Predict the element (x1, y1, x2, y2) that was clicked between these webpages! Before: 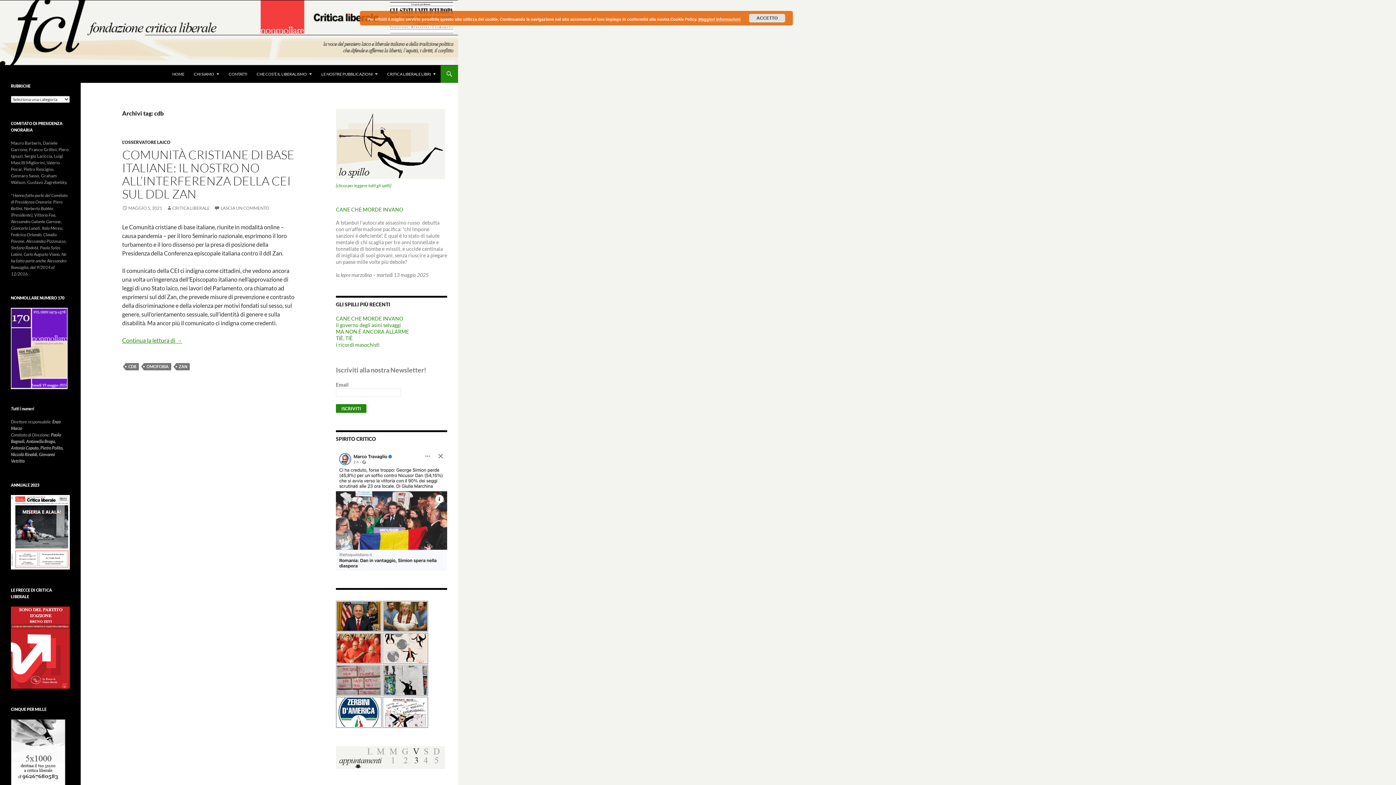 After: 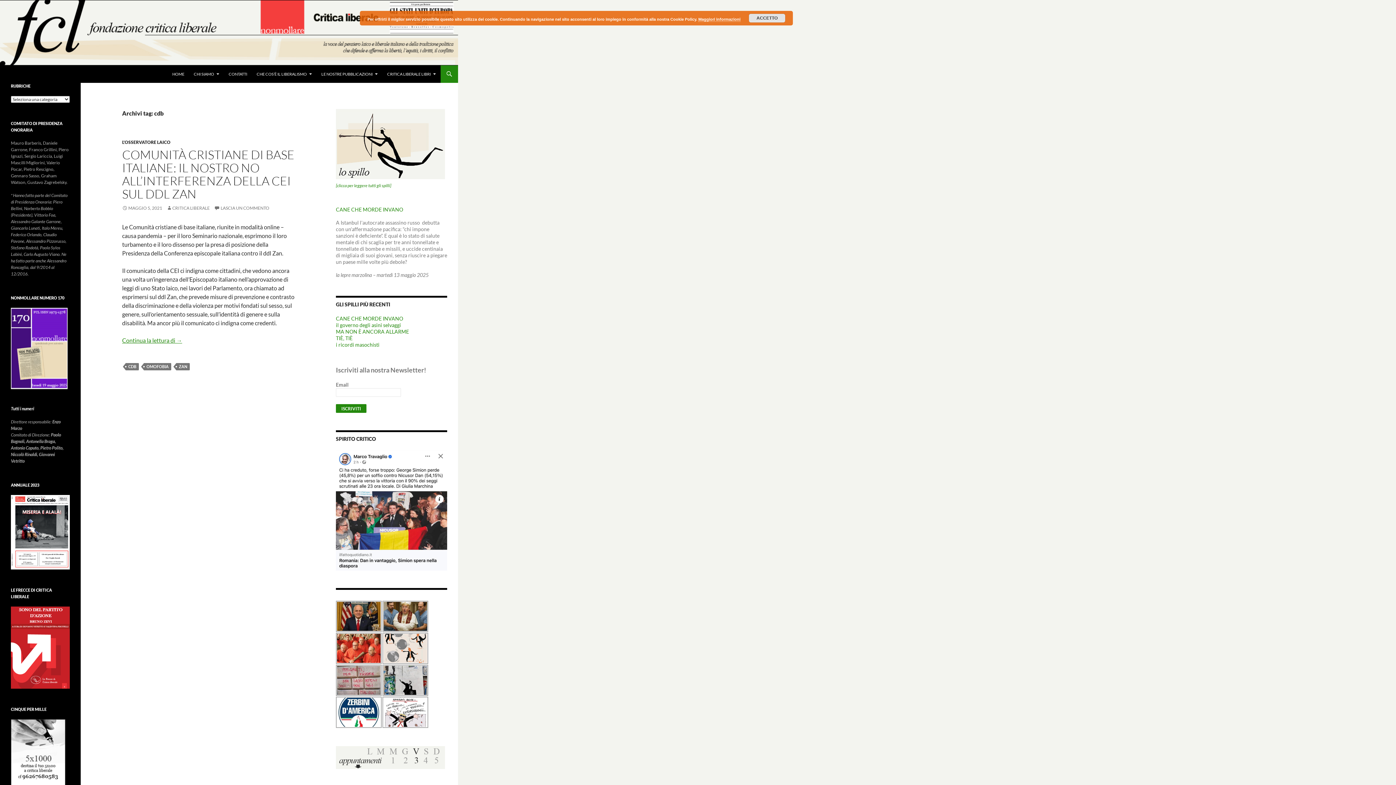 Action: bbox: (10, 529, 69, 534)